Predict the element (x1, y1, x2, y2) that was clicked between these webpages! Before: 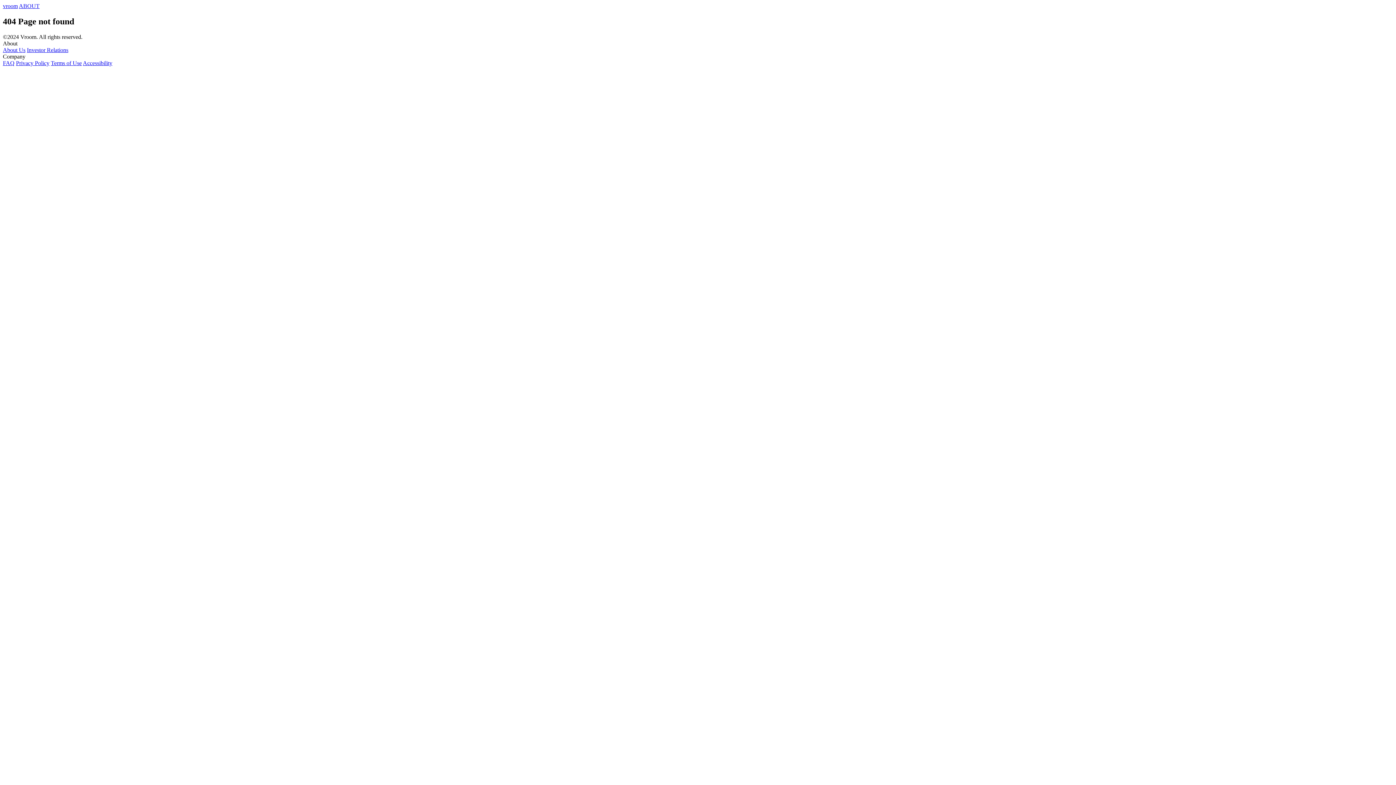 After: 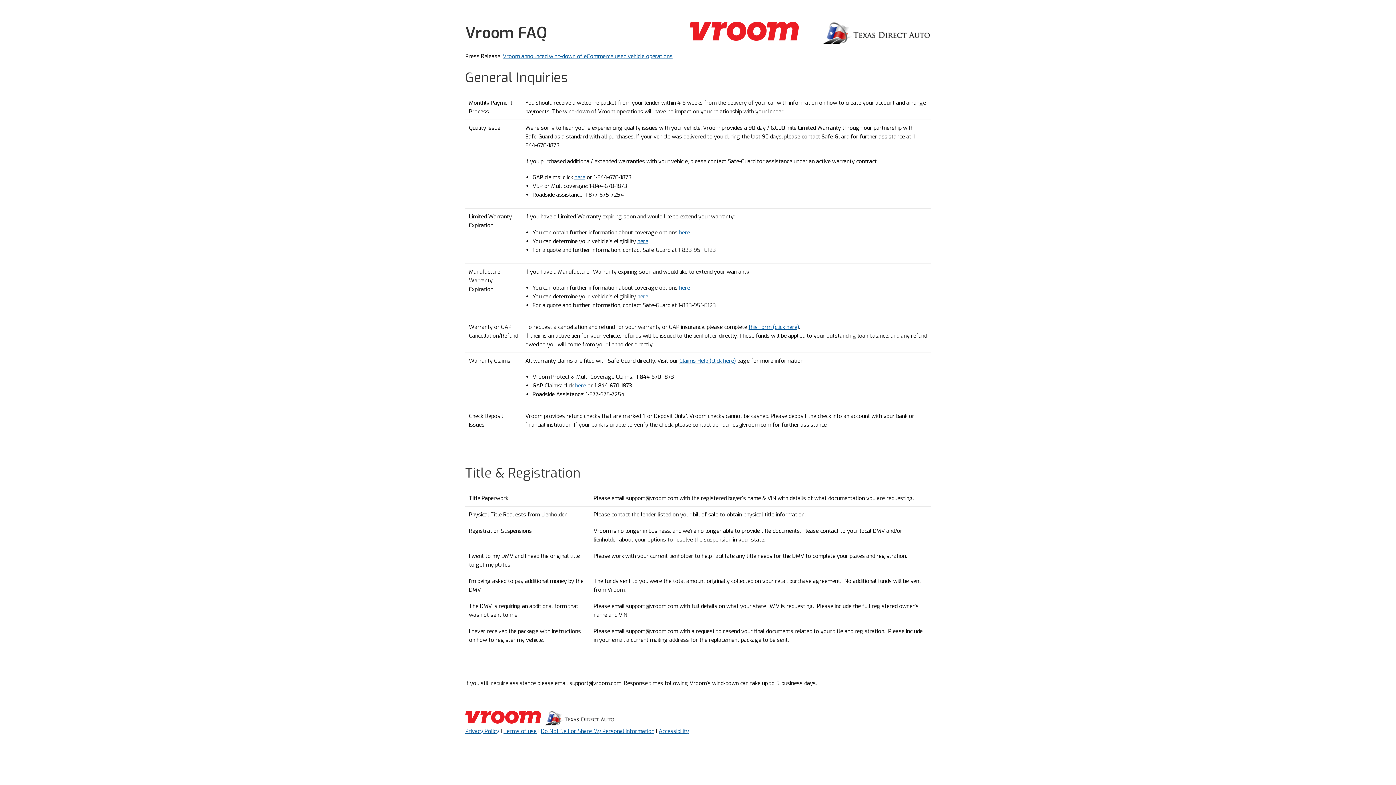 Action: bbox: (2, 59, 14, 66) label: FAQ